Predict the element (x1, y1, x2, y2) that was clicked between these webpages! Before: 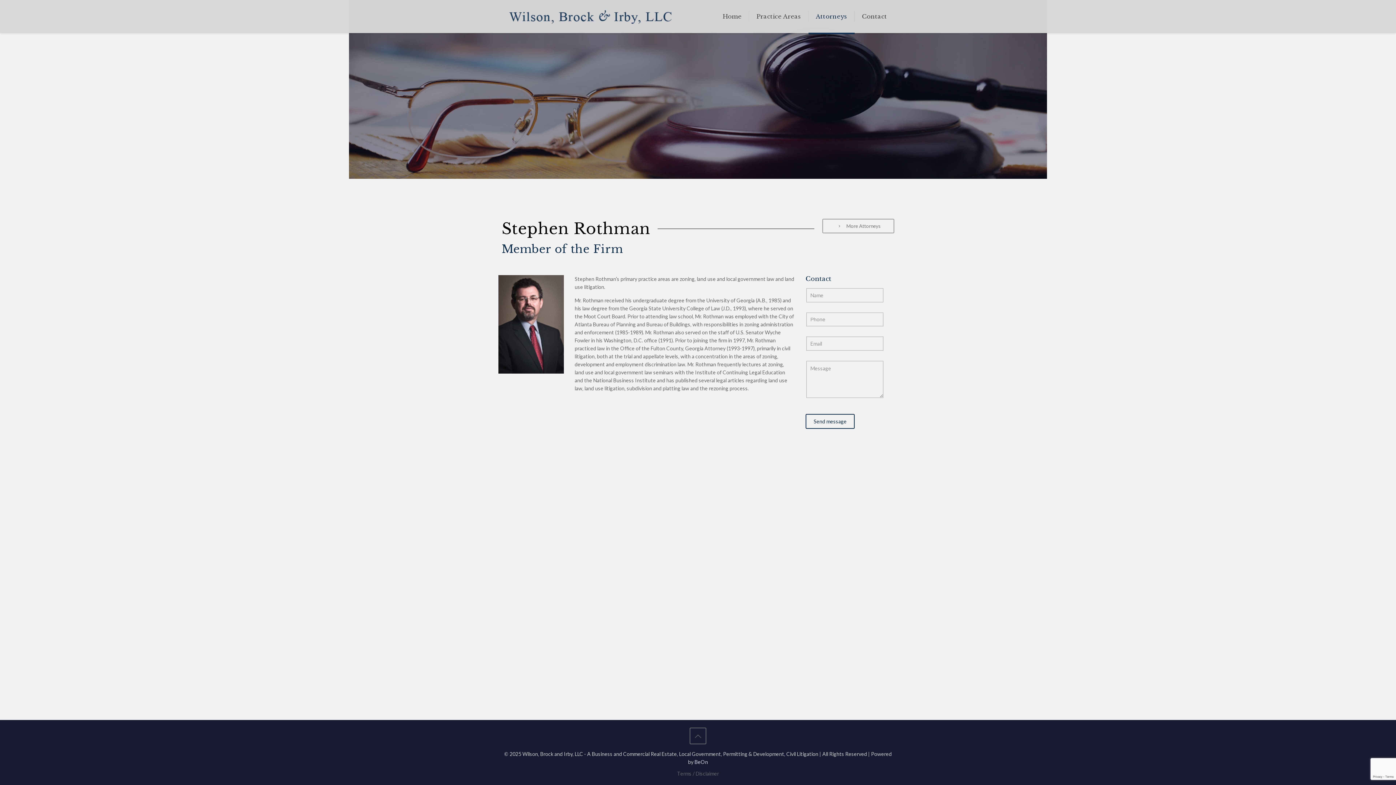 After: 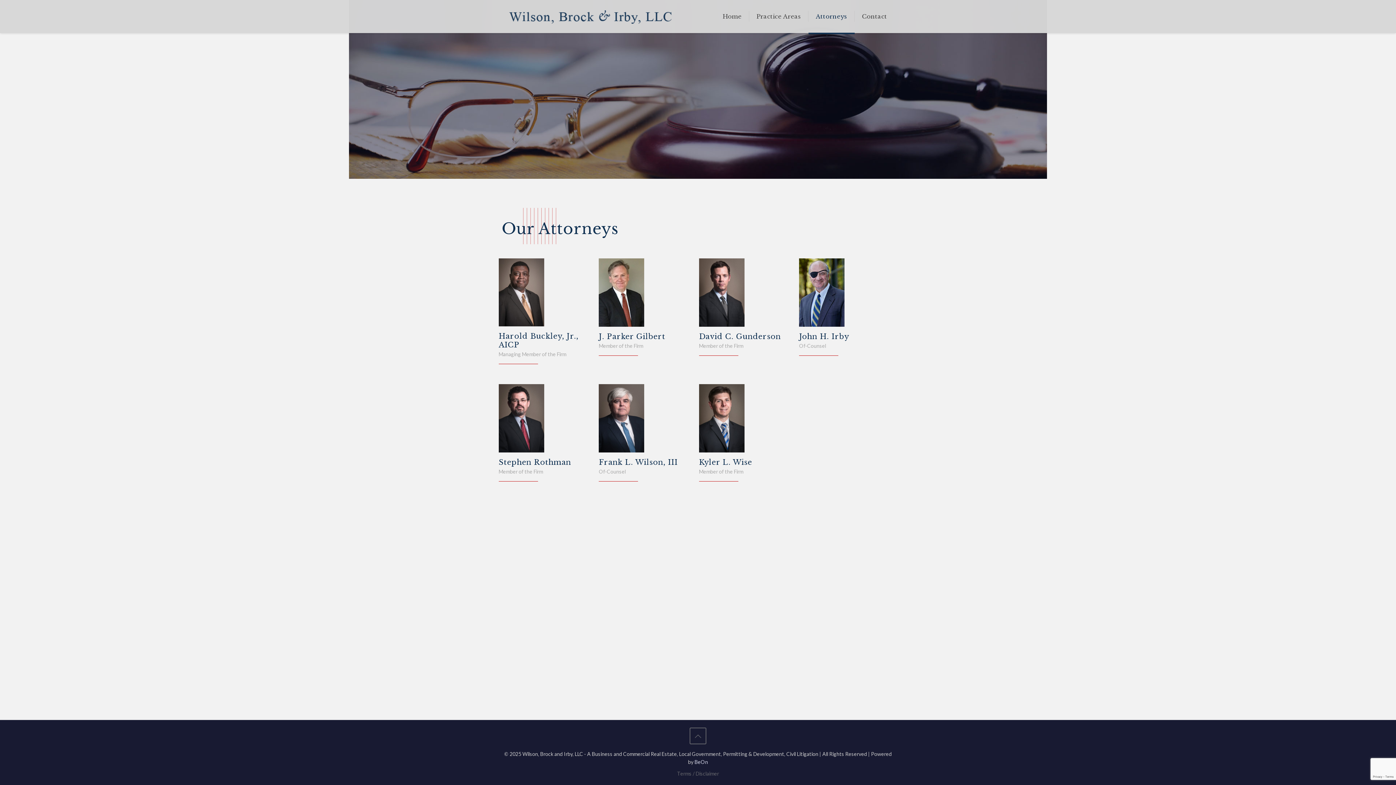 Action: bbox: (822, 218, 894, 233) label: More Attorneys